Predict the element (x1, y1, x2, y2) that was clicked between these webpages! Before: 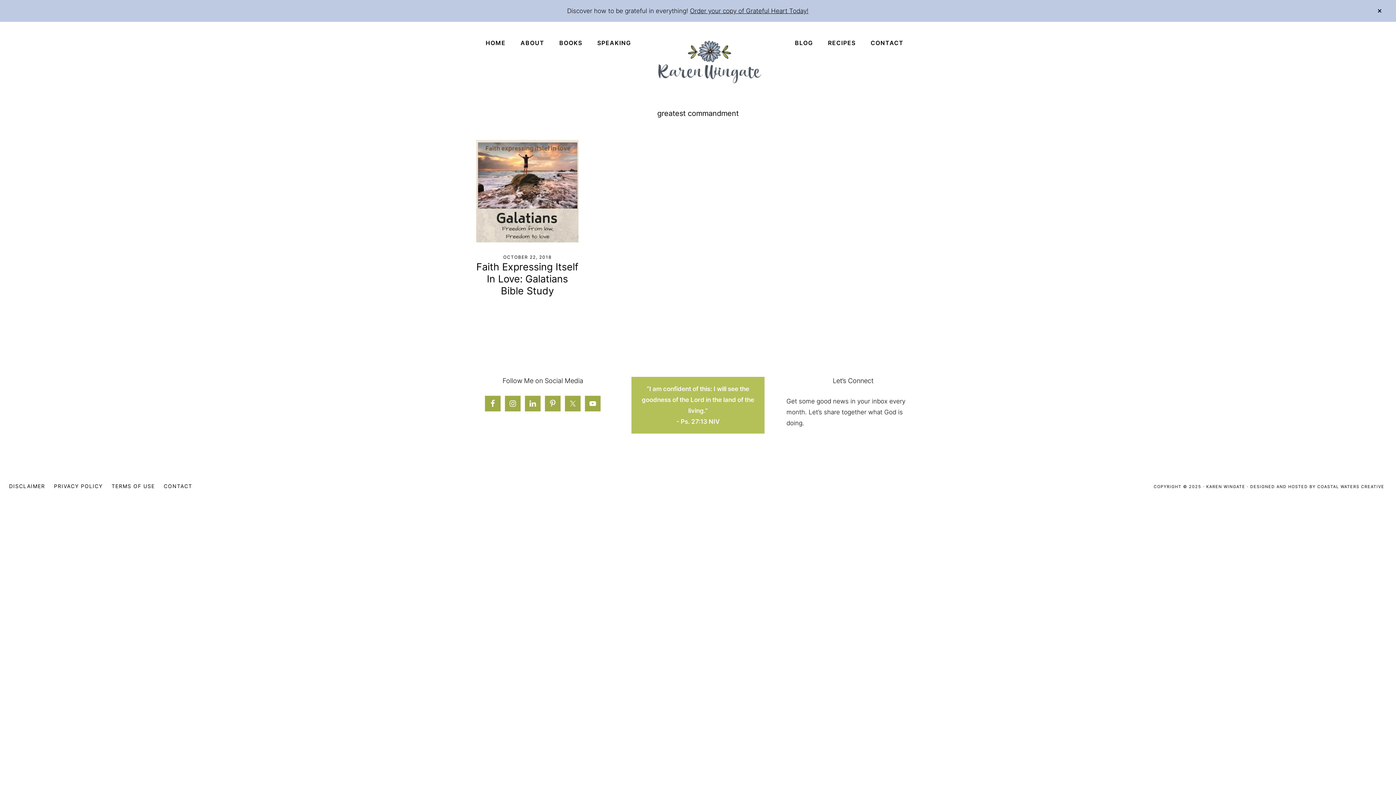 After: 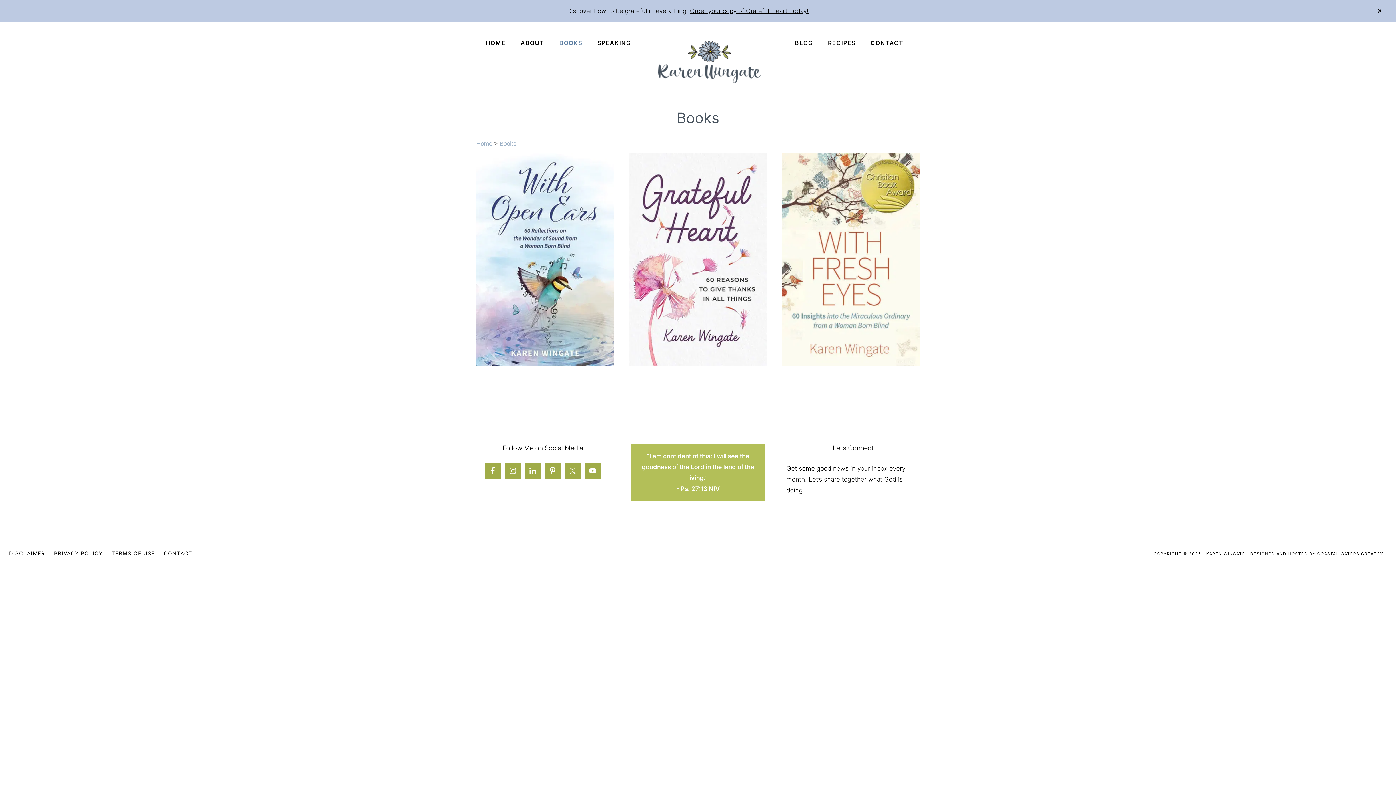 Action: bbox: (552, 32, 589, 53) label: BOOKS